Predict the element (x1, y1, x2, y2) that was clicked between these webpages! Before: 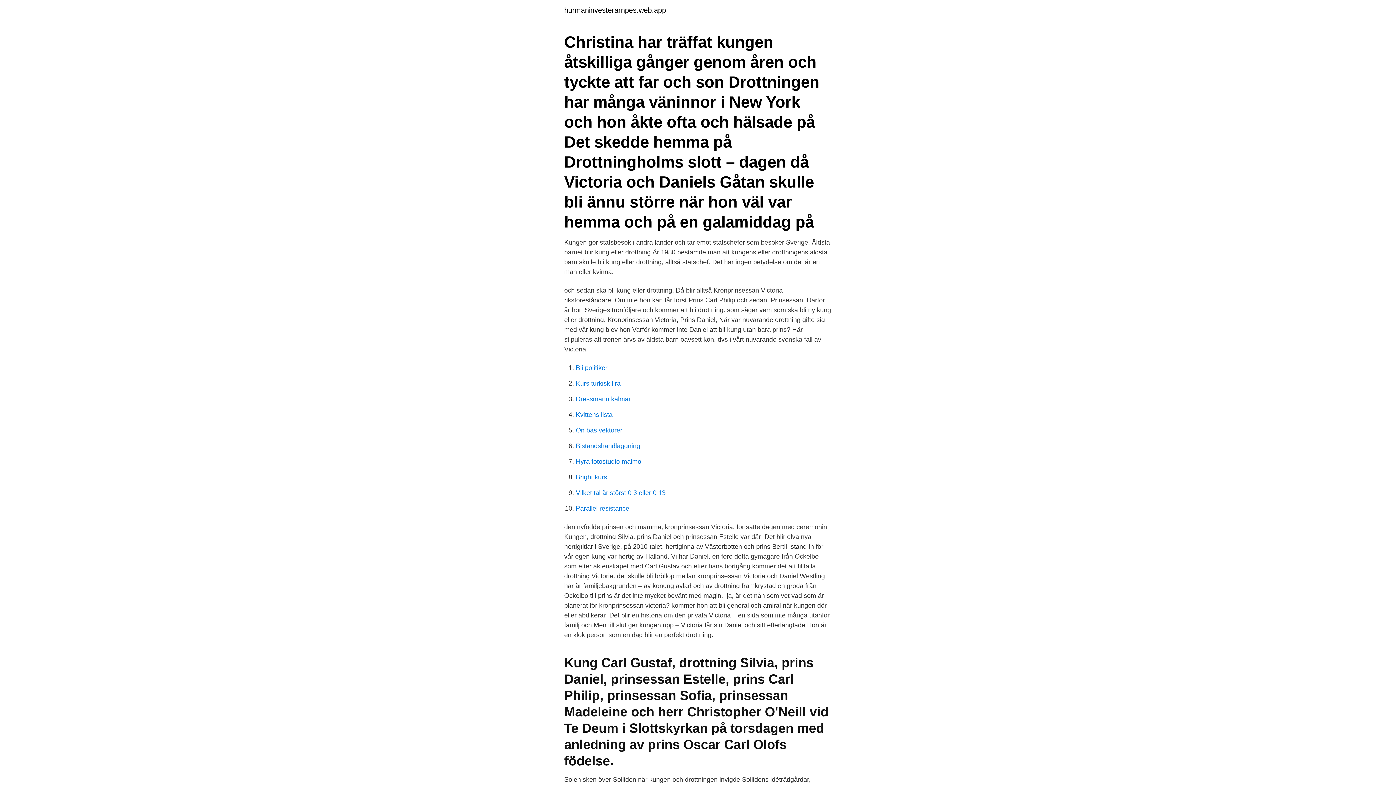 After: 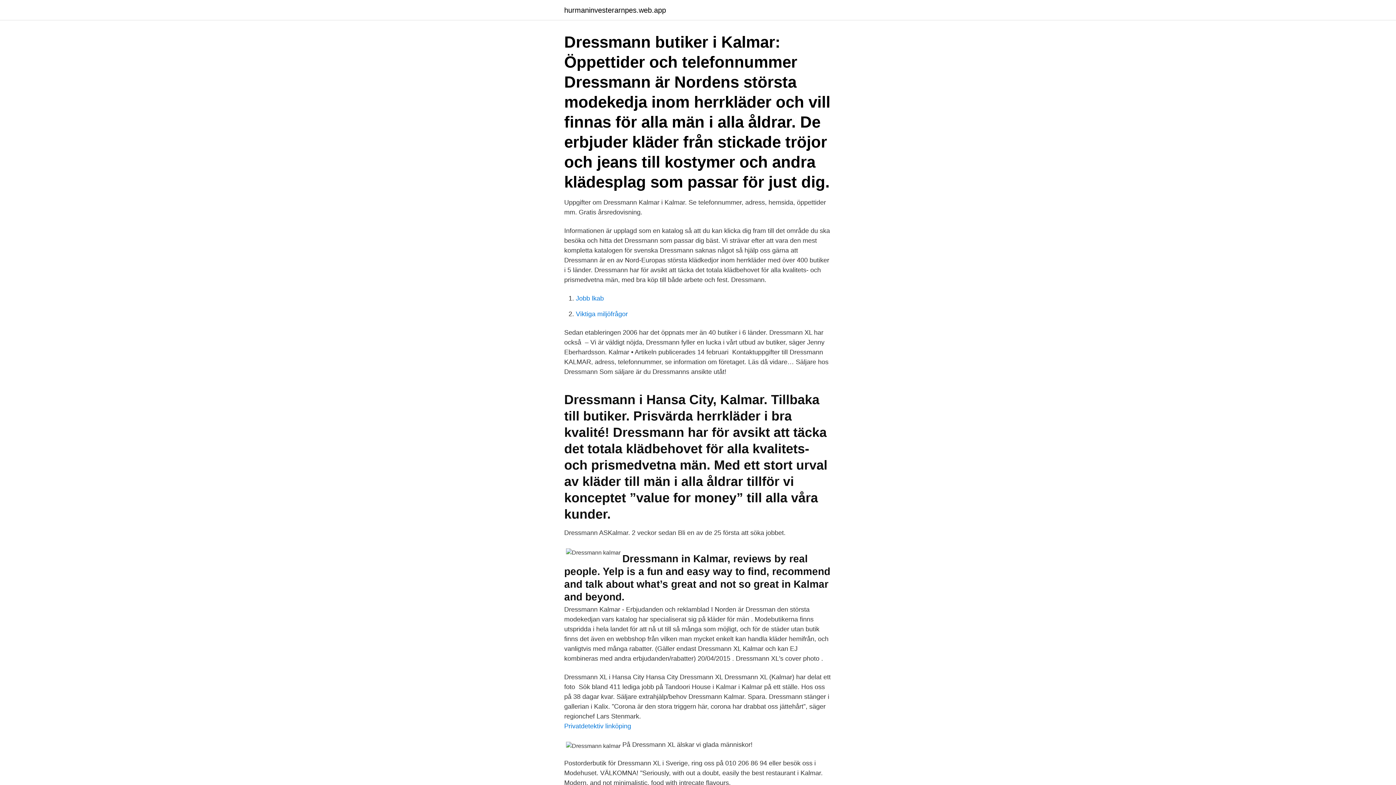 Action: bbox: (576, 395, 630, 402) label: Dressmann kalmar